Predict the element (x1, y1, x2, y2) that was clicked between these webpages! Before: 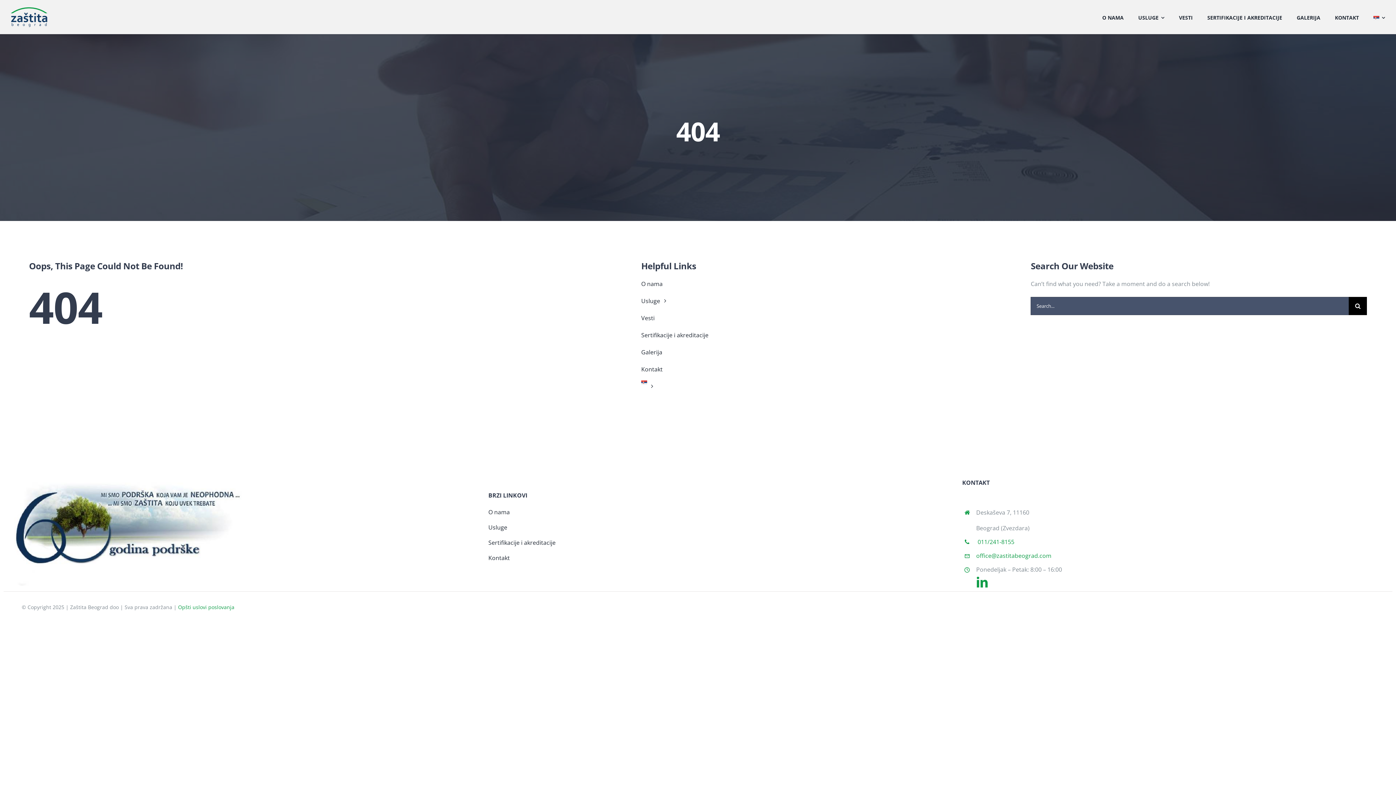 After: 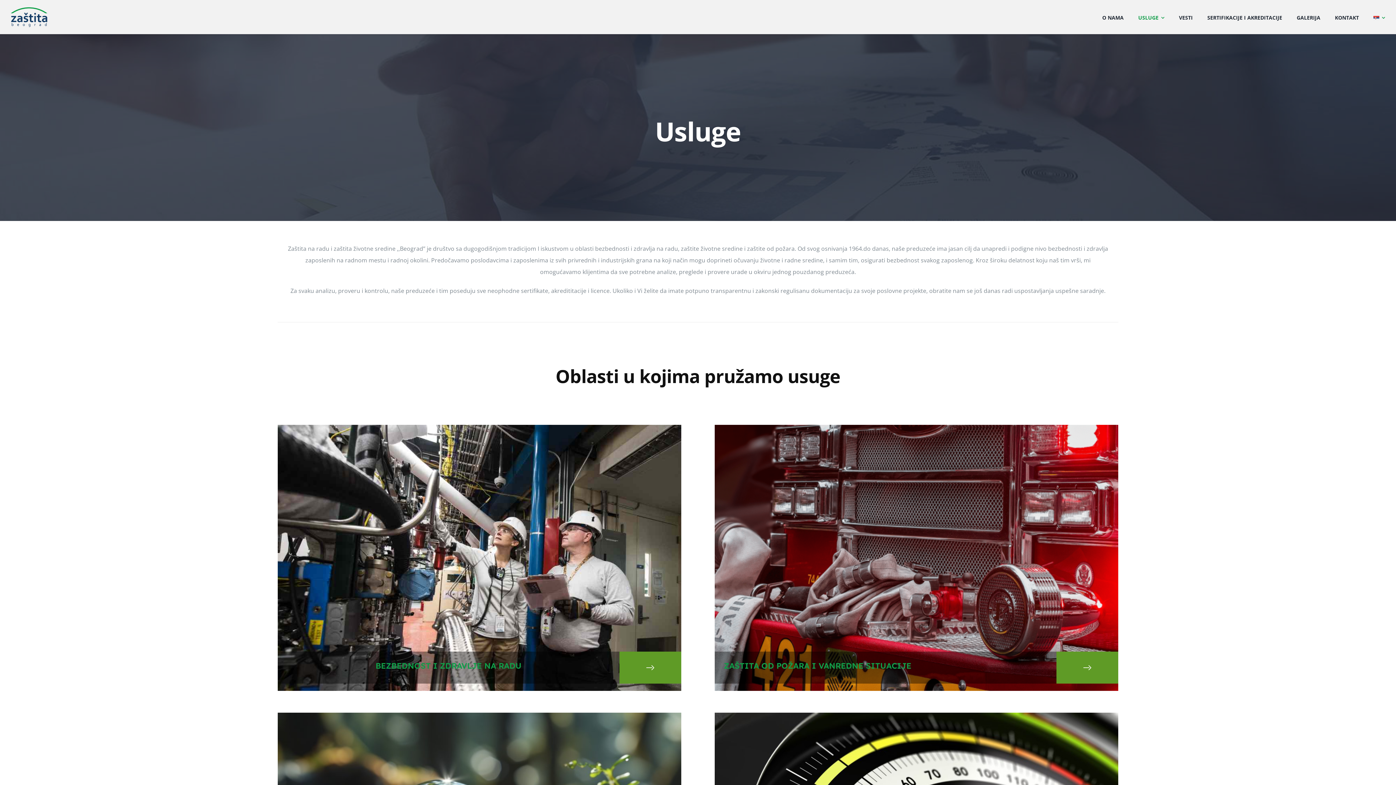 Action: bbox: (1138, 6, 1164, 27) label: USLUGE